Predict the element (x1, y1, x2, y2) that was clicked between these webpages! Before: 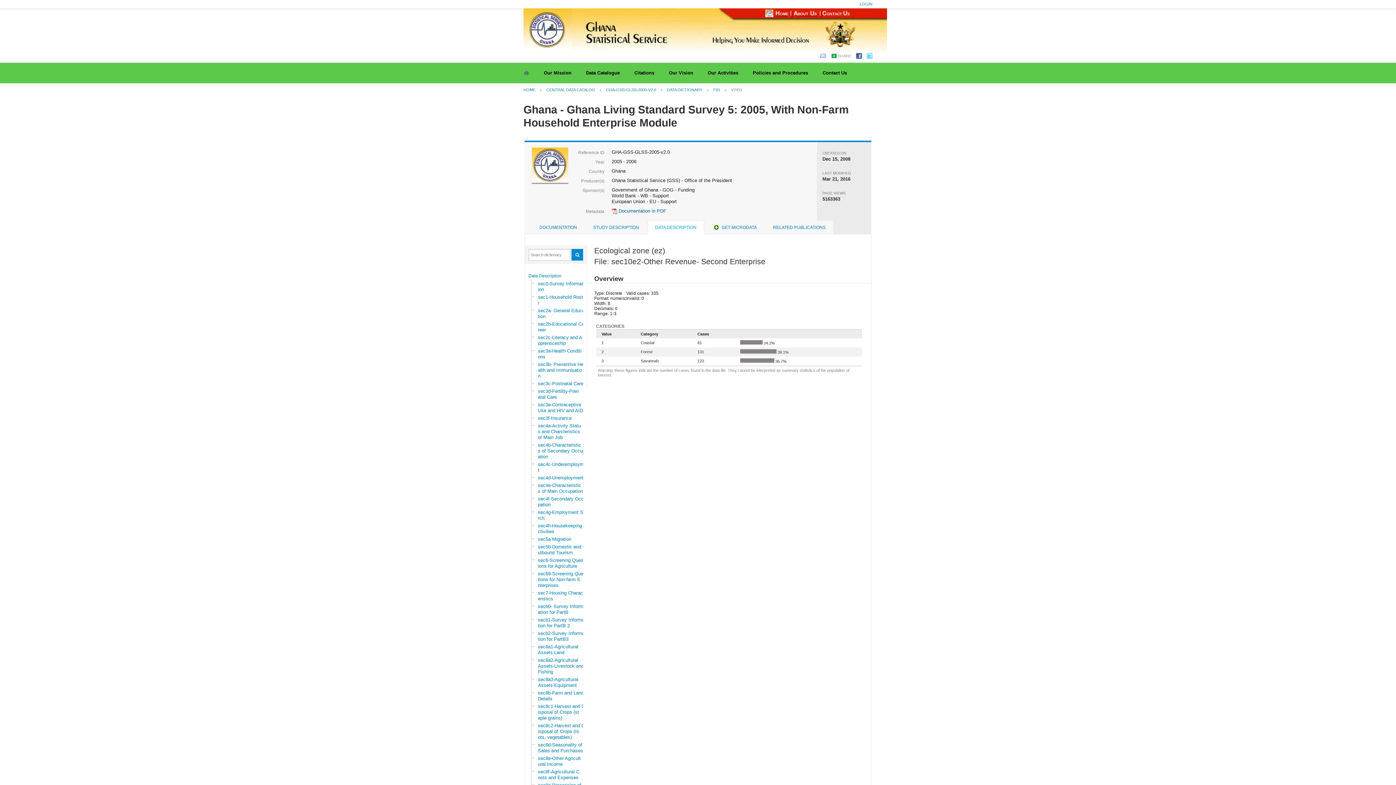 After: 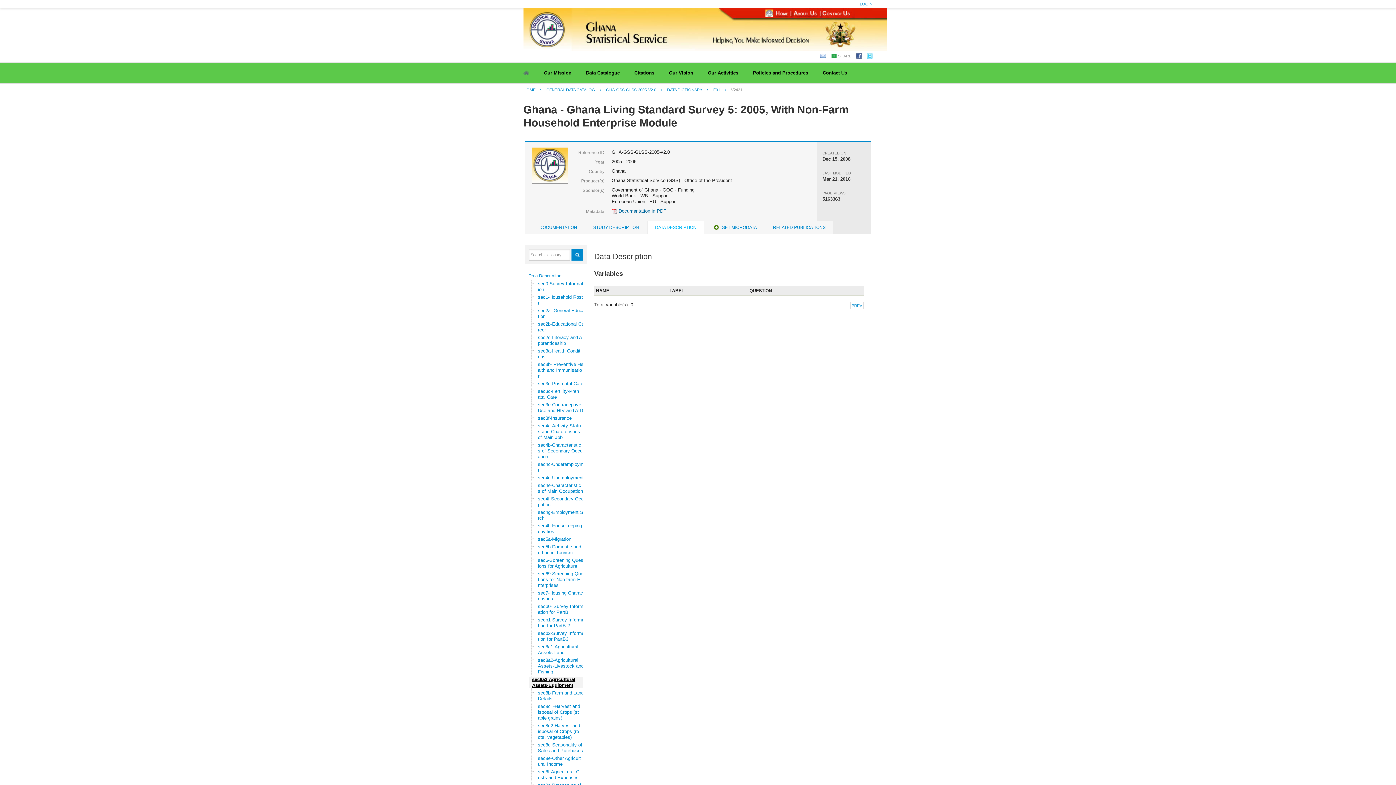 Action: label: sec8a3-Agricultural
Assets-Equipment bbox: (534, 677, 596, 688)